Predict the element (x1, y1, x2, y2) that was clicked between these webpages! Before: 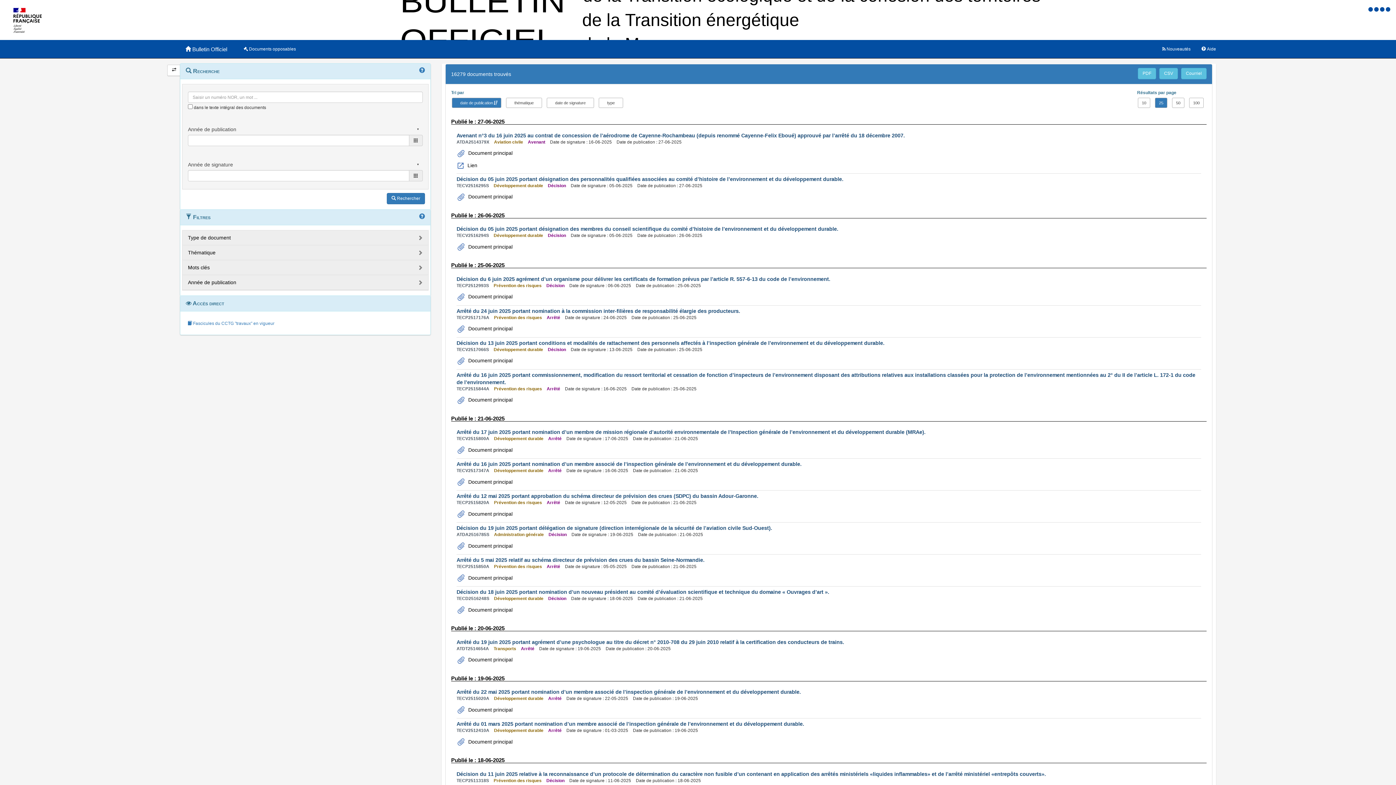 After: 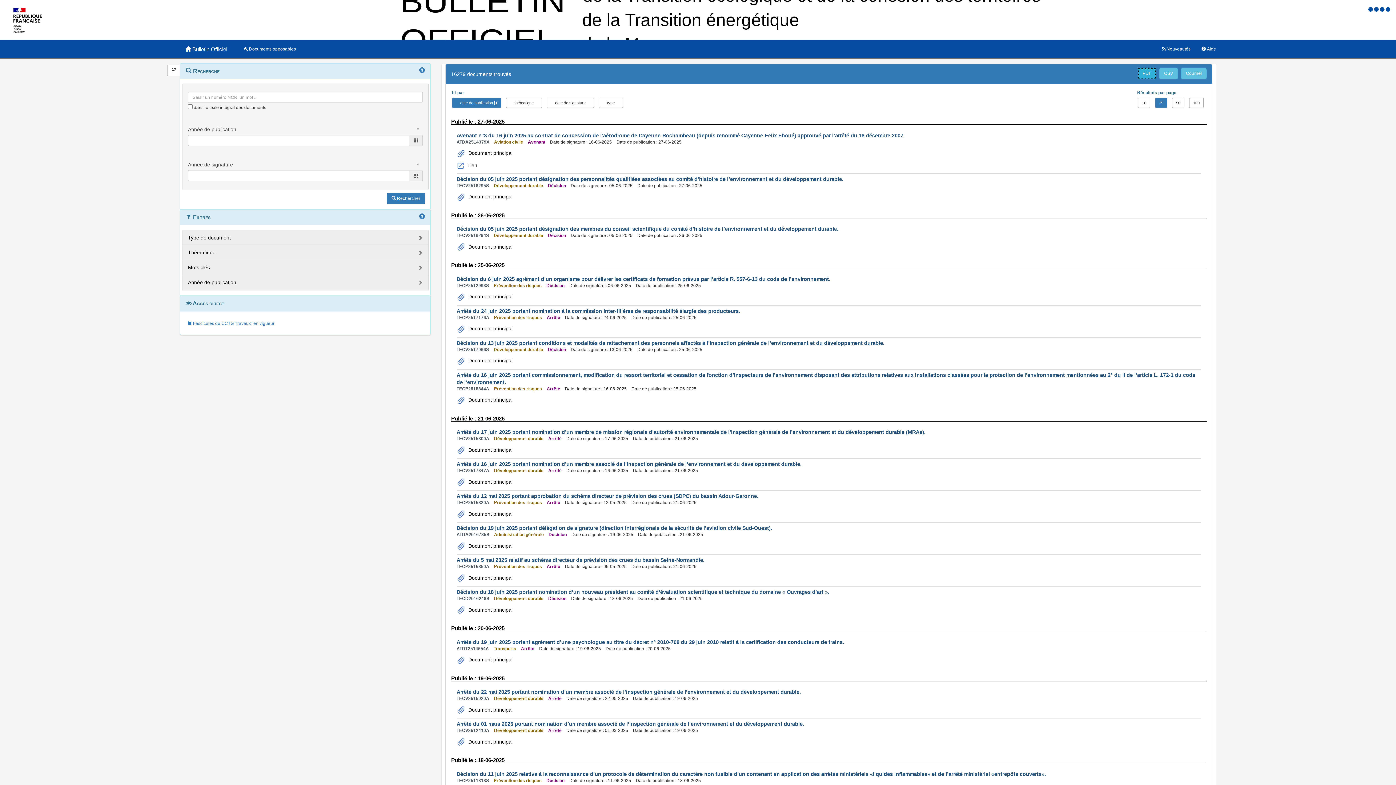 Action: bbox: (1138, 68, 1156, 79) label: PDF